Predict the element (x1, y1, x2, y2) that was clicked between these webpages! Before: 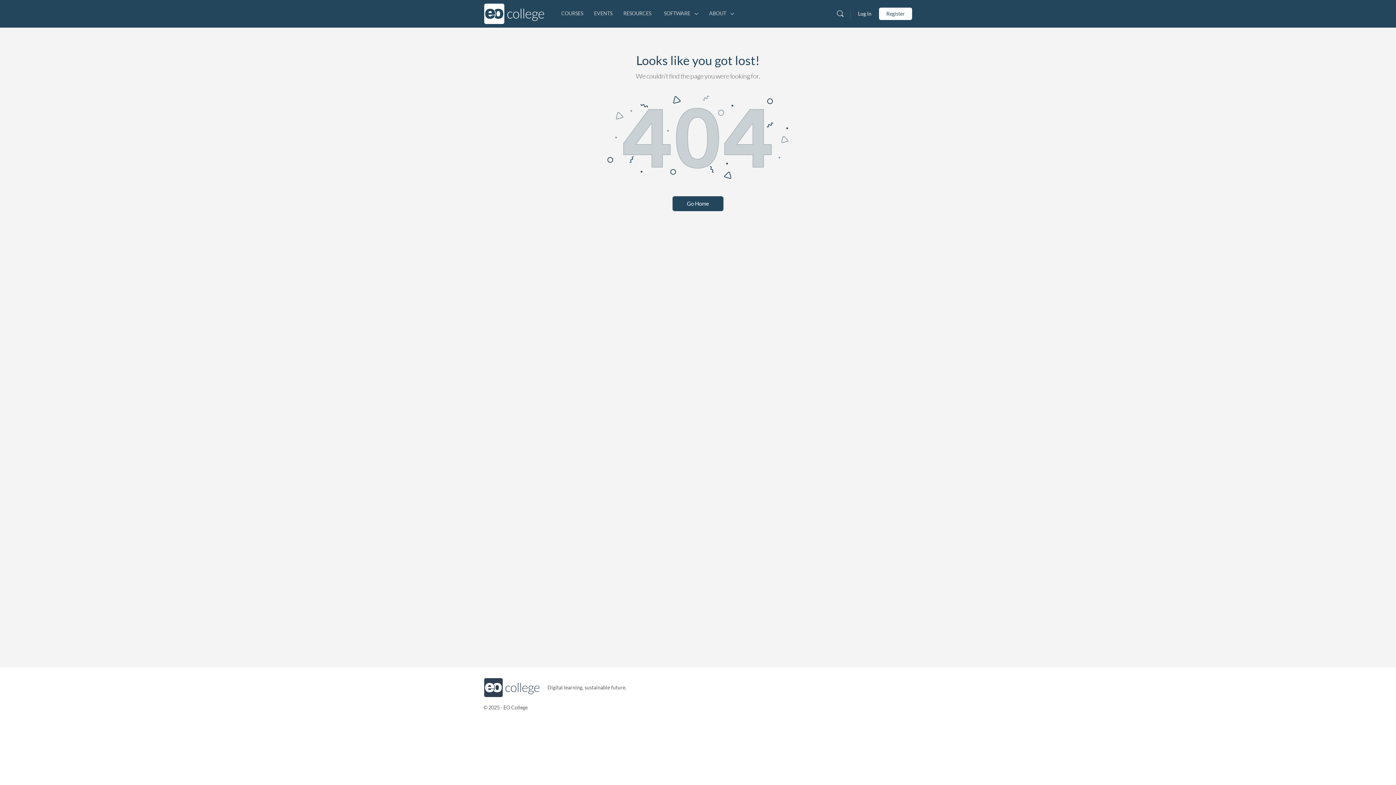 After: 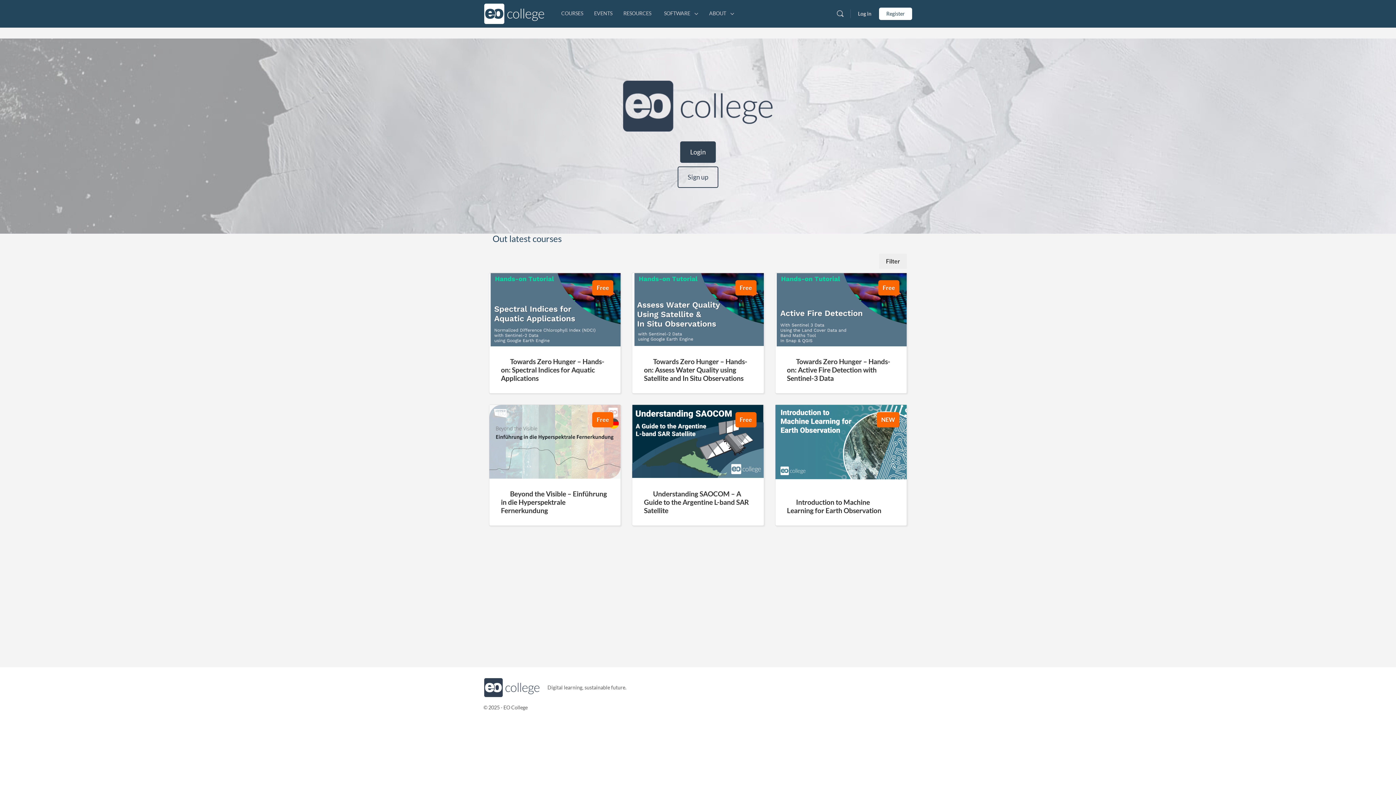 Action: bbox: (672, 196, 723, 211) label: Go Home